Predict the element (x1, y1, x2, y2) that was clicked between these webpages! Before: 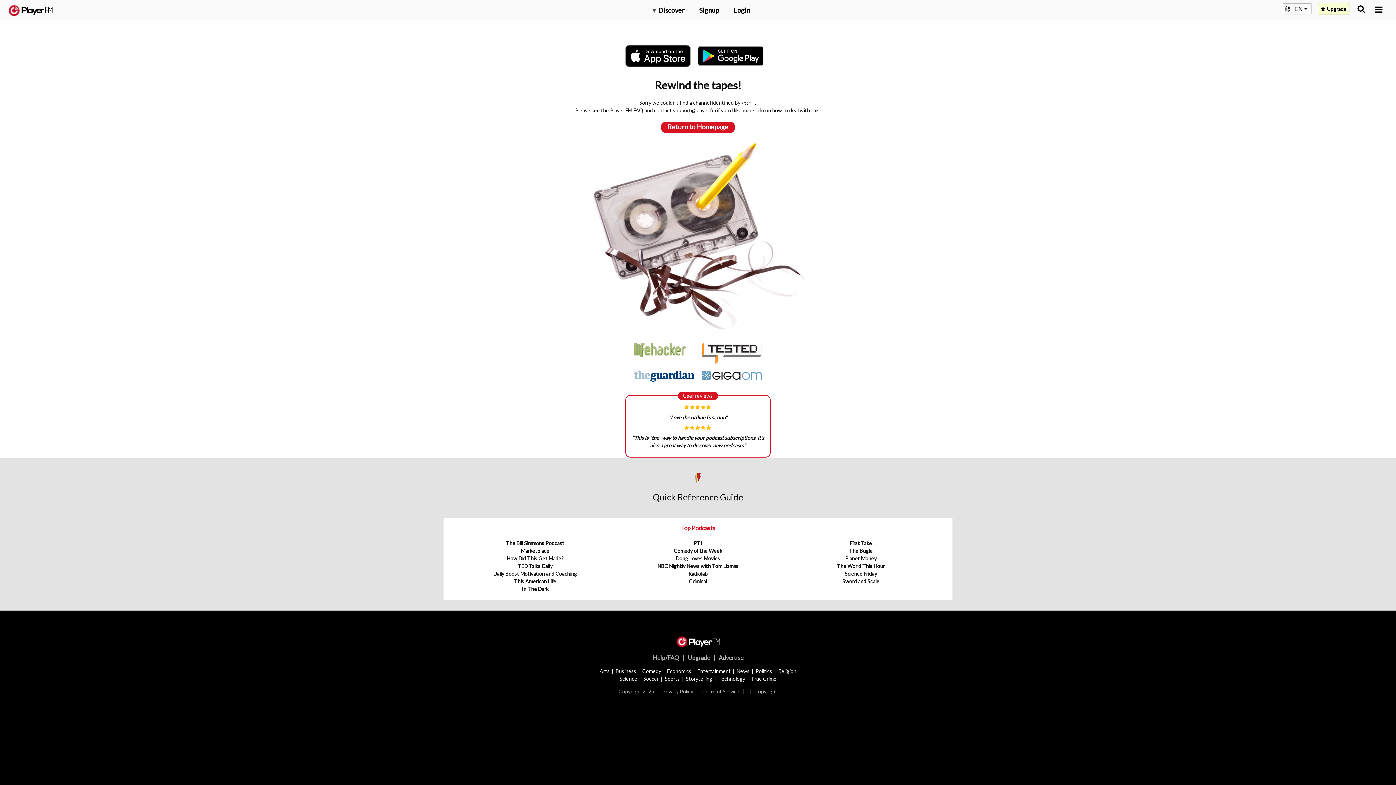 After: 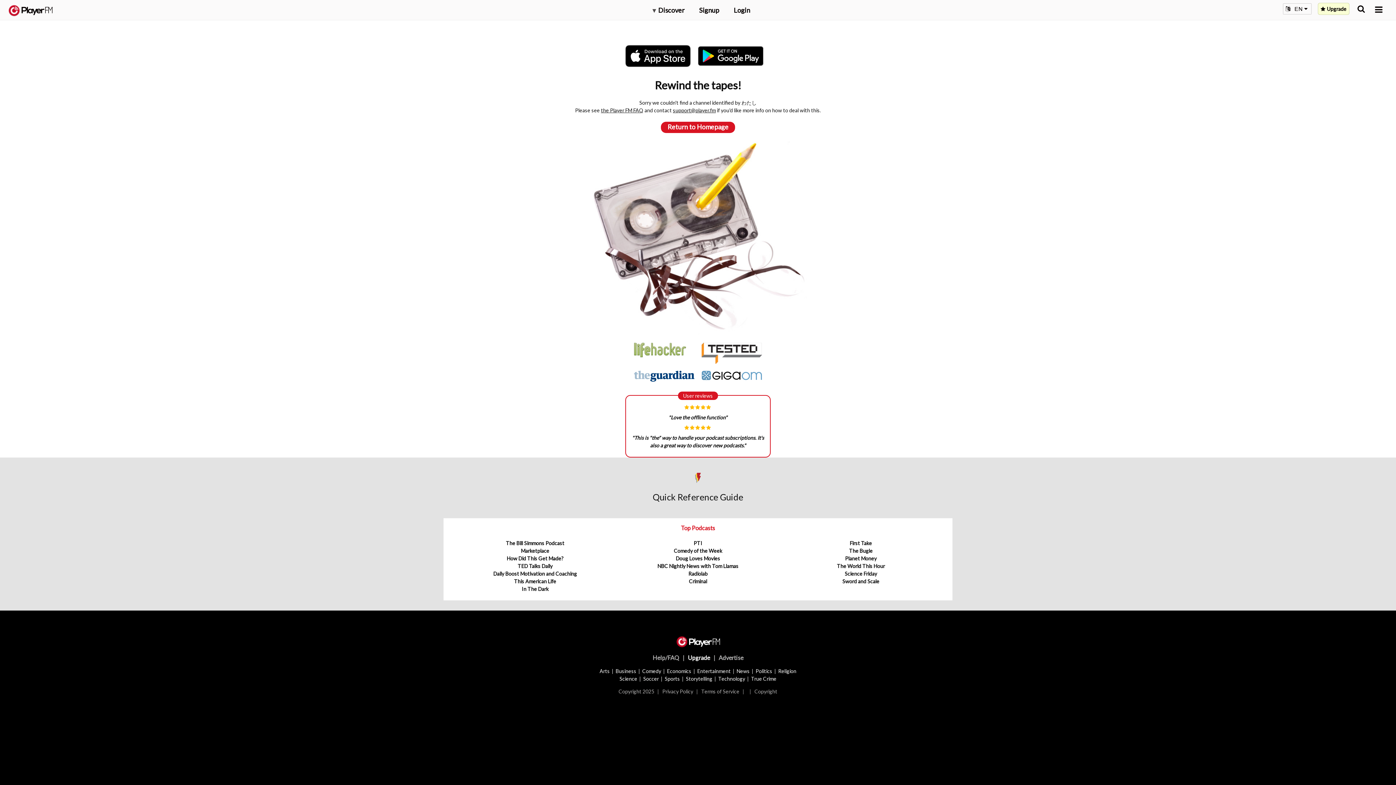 Action: label: Upgrade bbox: (688, 654, 710, 661)